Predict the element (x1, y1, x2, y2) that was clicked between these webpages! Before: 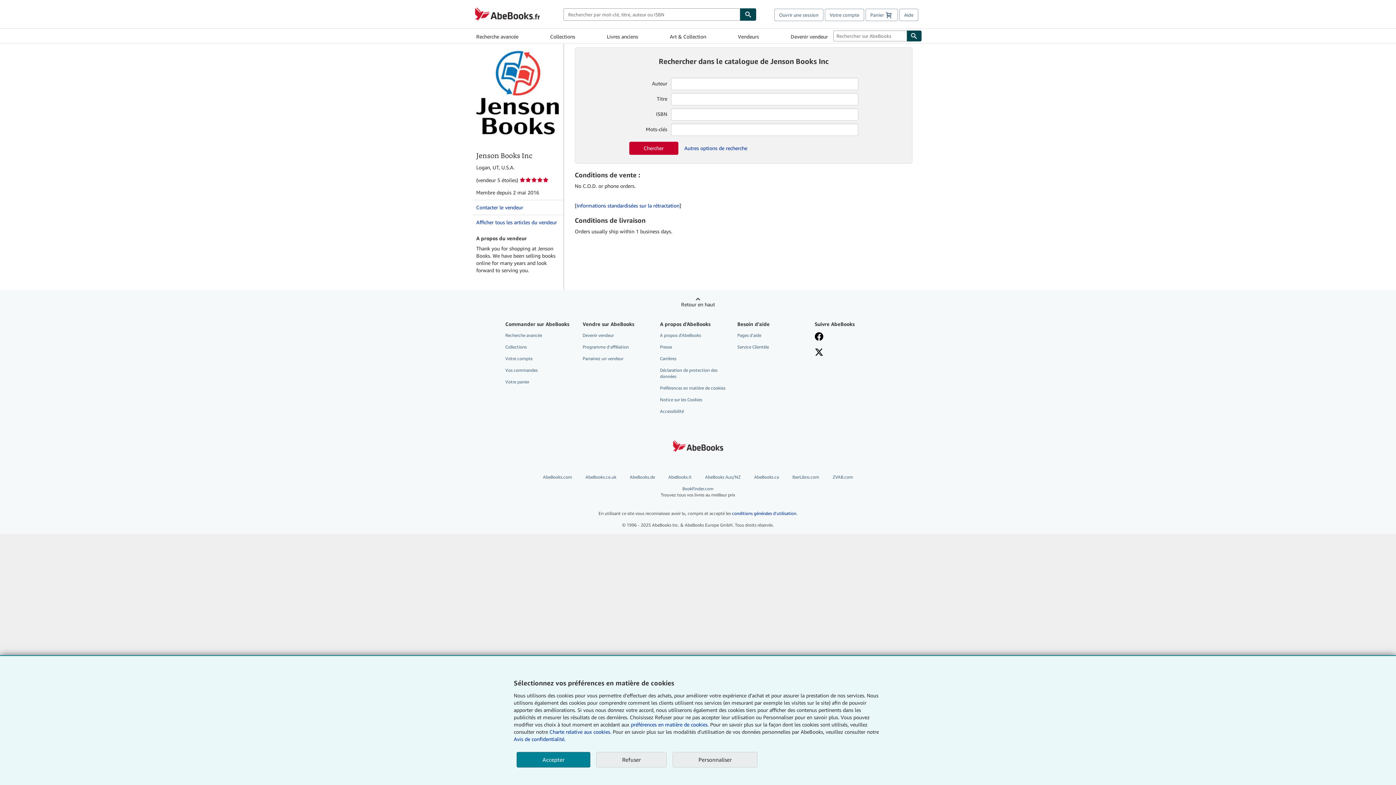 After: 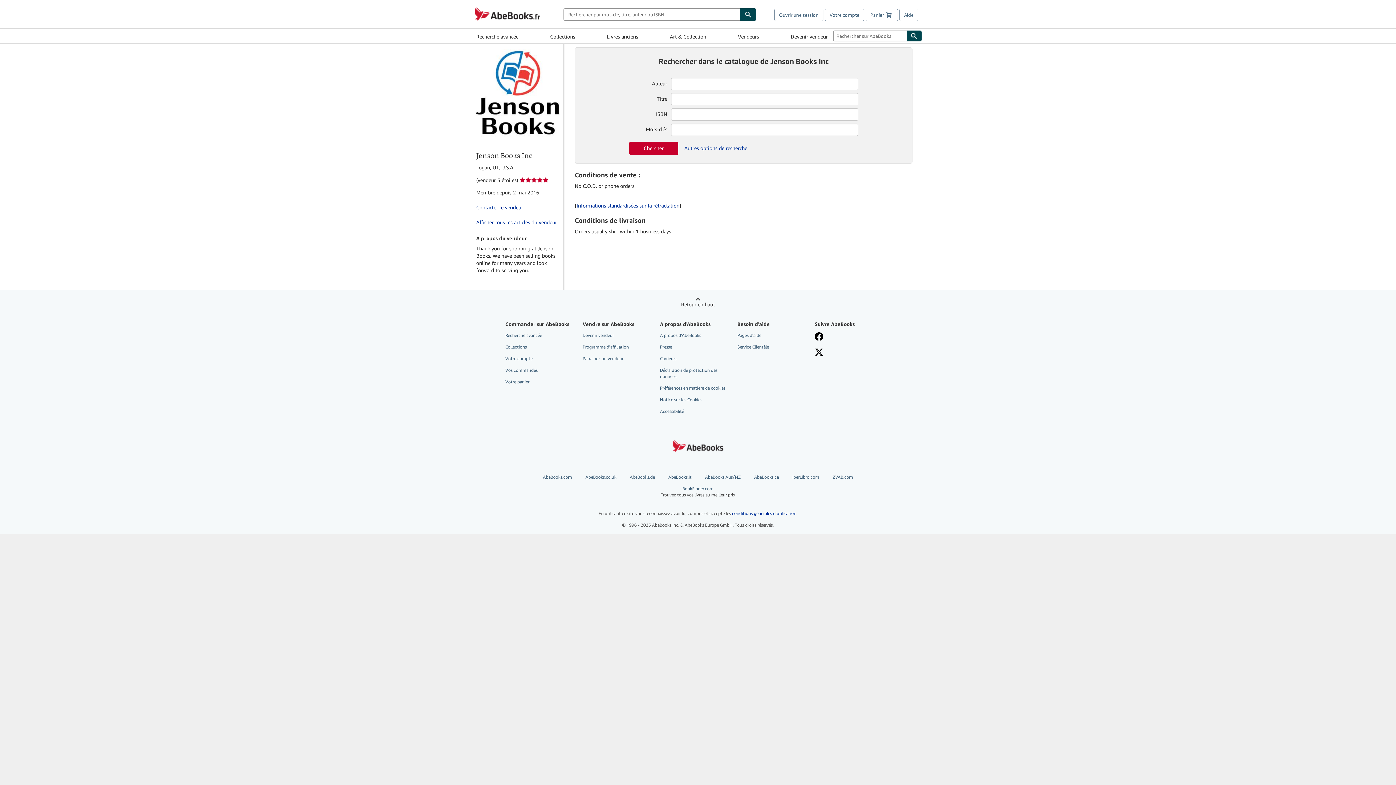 Action: label: Accepter bbox: (516, 752, 590, 768)